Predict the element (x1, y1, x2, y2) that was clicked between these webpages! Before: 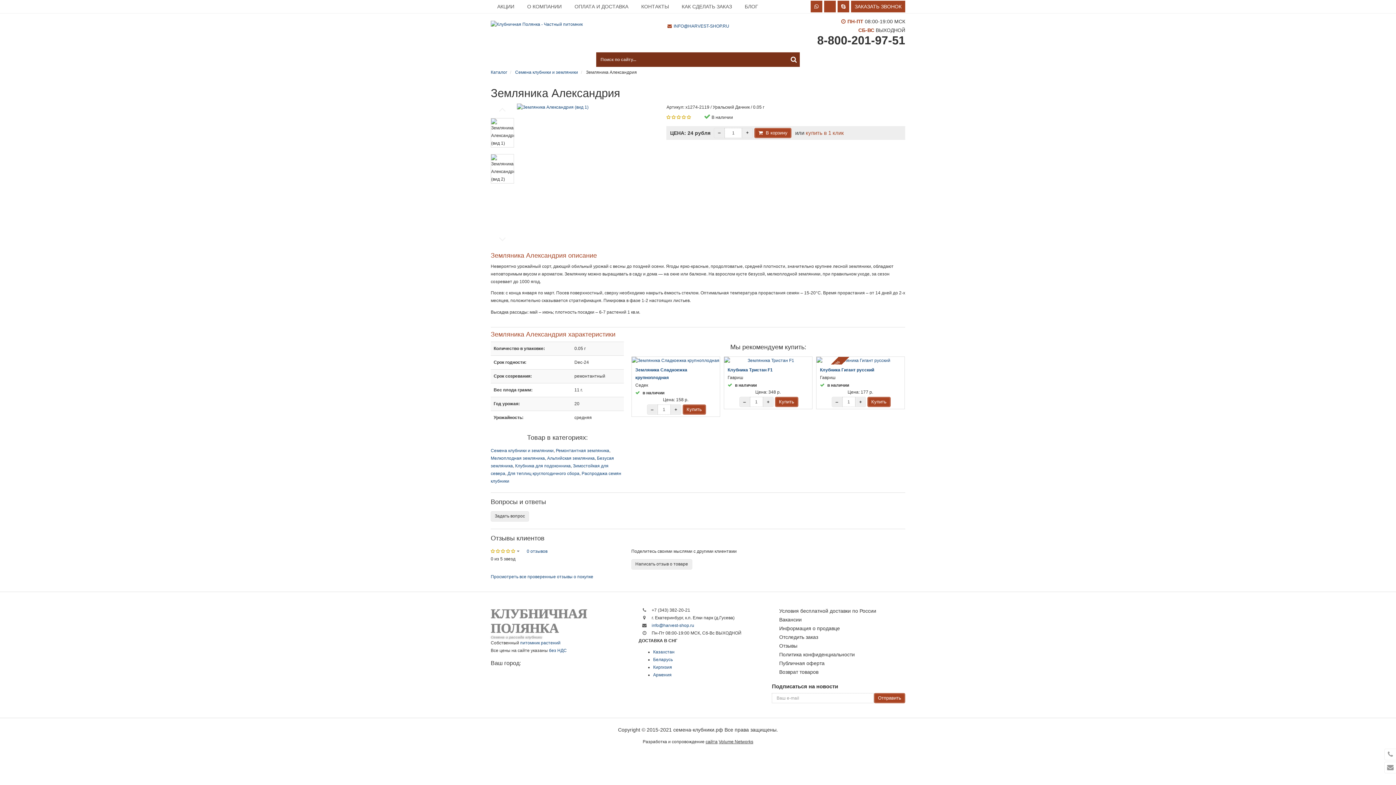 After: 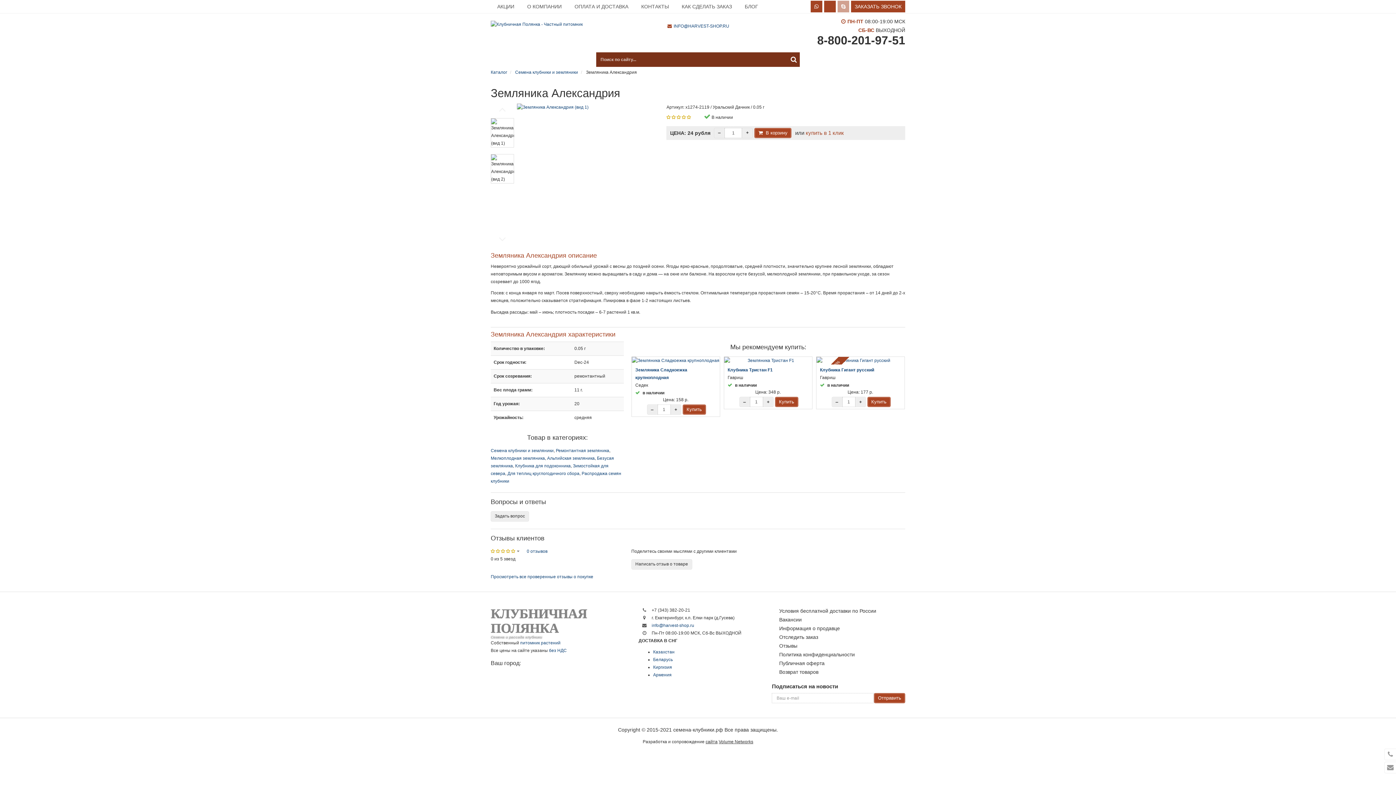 Action: bbox: (837, 0, 849, 12)